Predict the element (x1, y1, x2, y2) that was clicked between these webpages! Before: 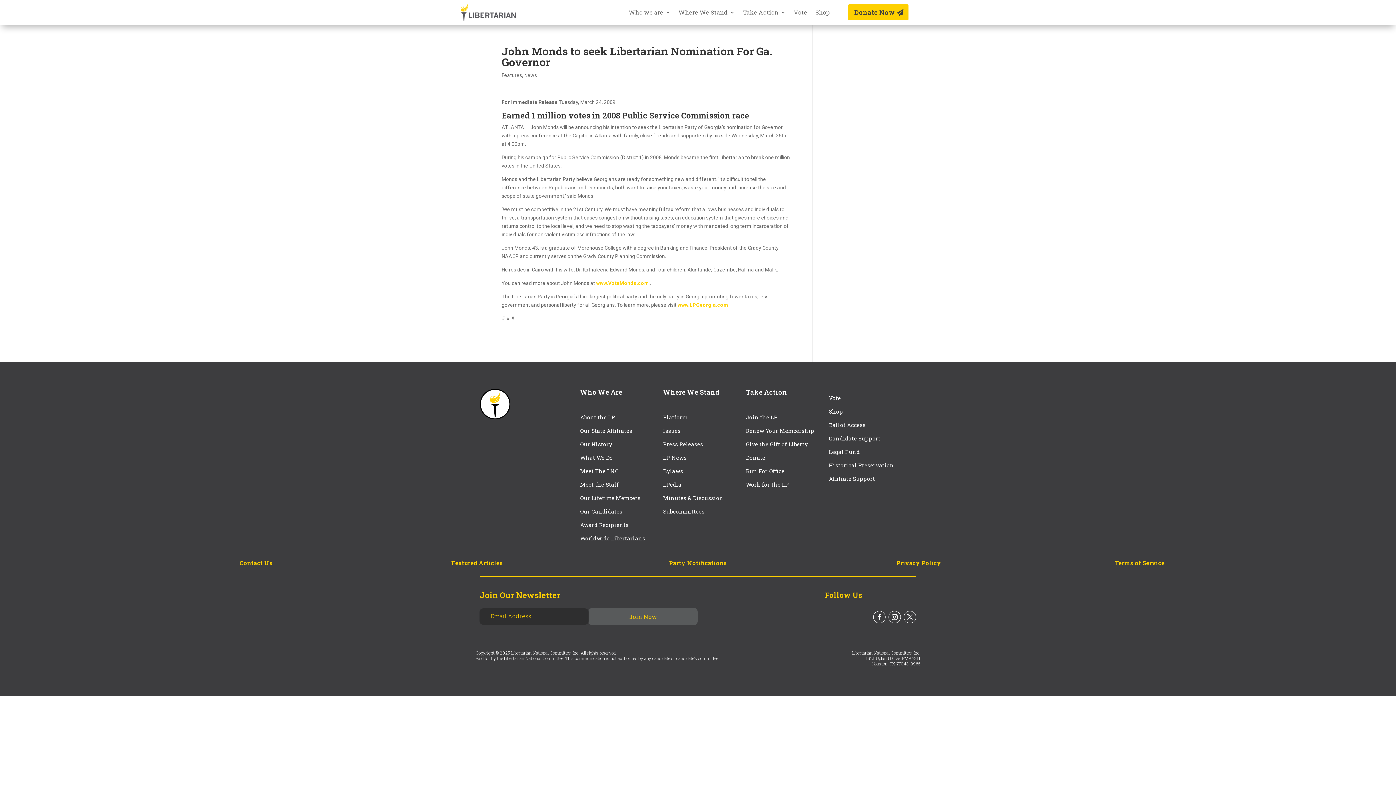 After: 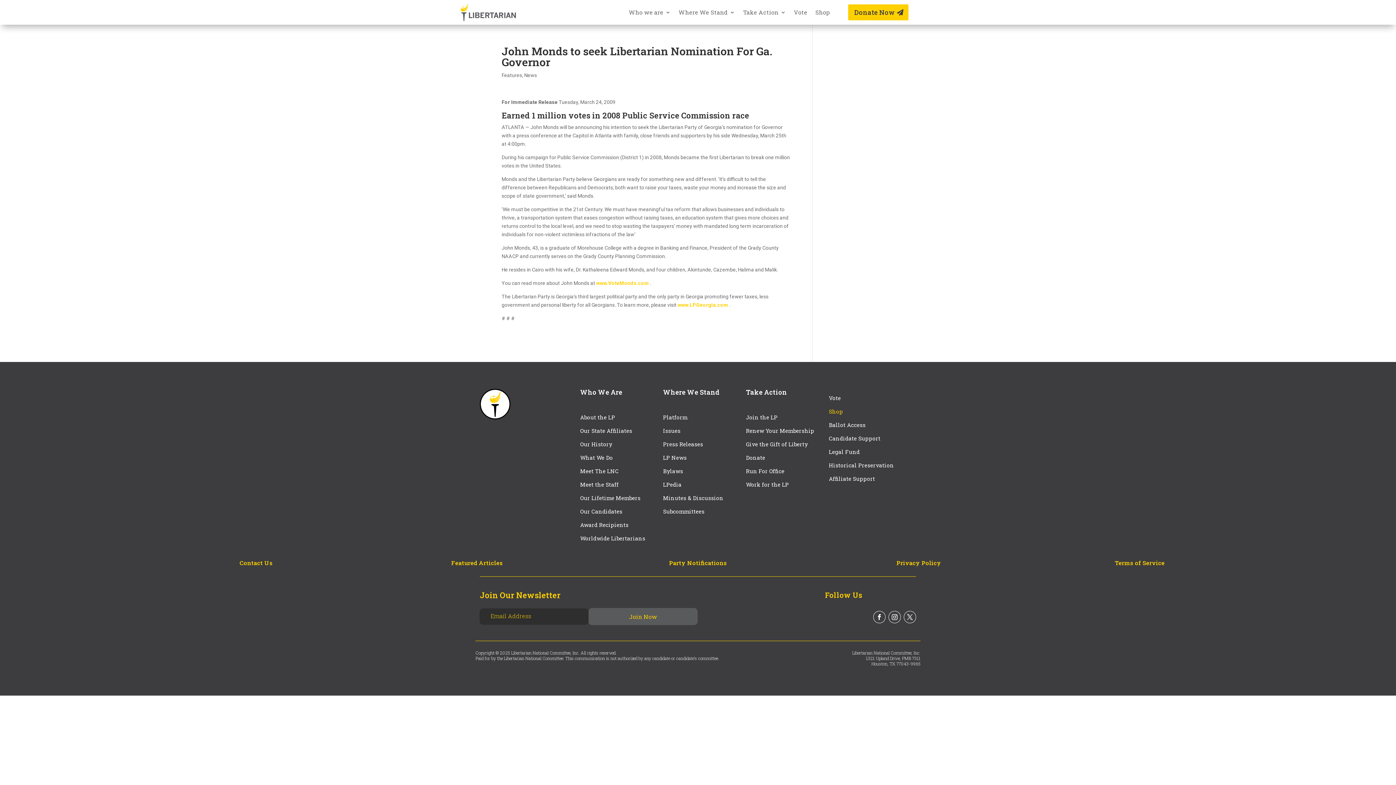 Action: bbox: (829, 408, 843, 415) label: Shop